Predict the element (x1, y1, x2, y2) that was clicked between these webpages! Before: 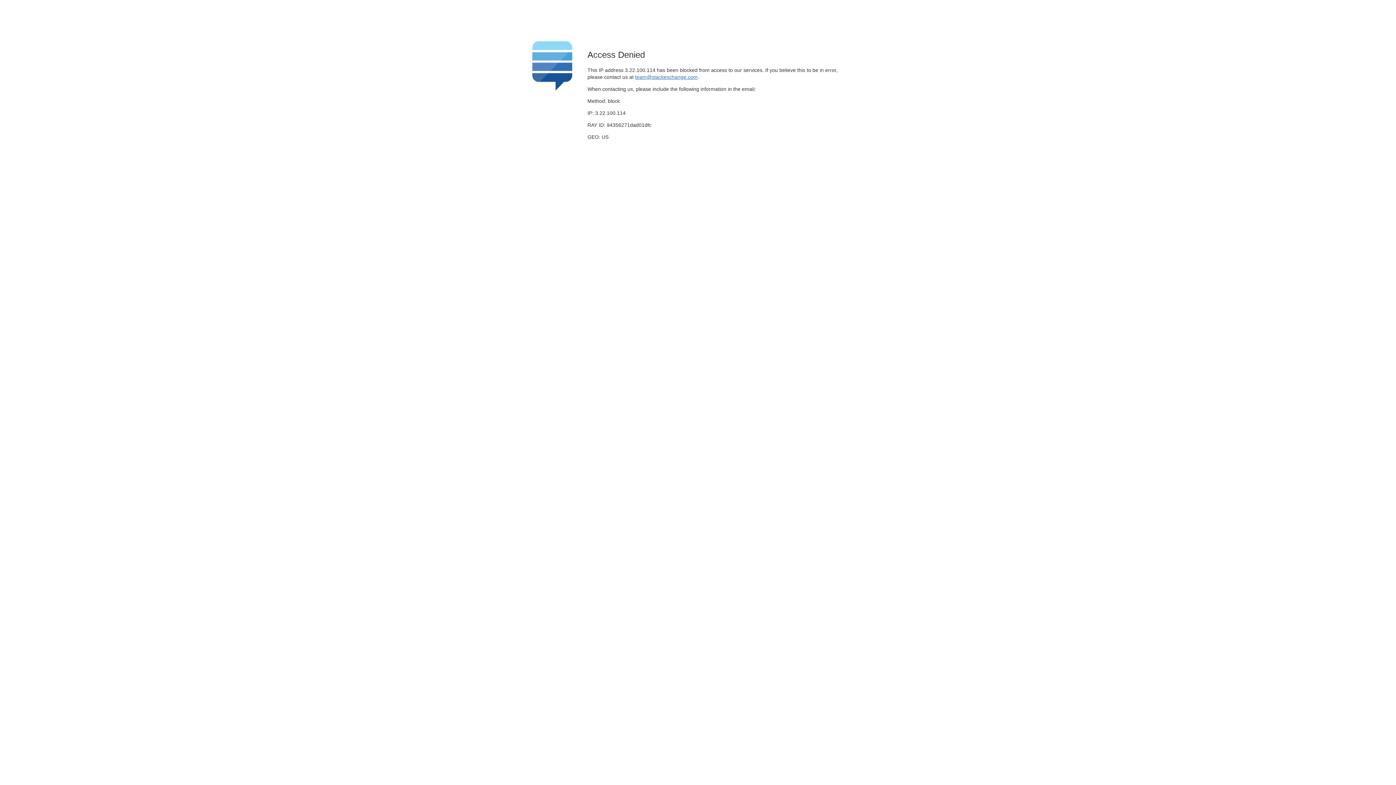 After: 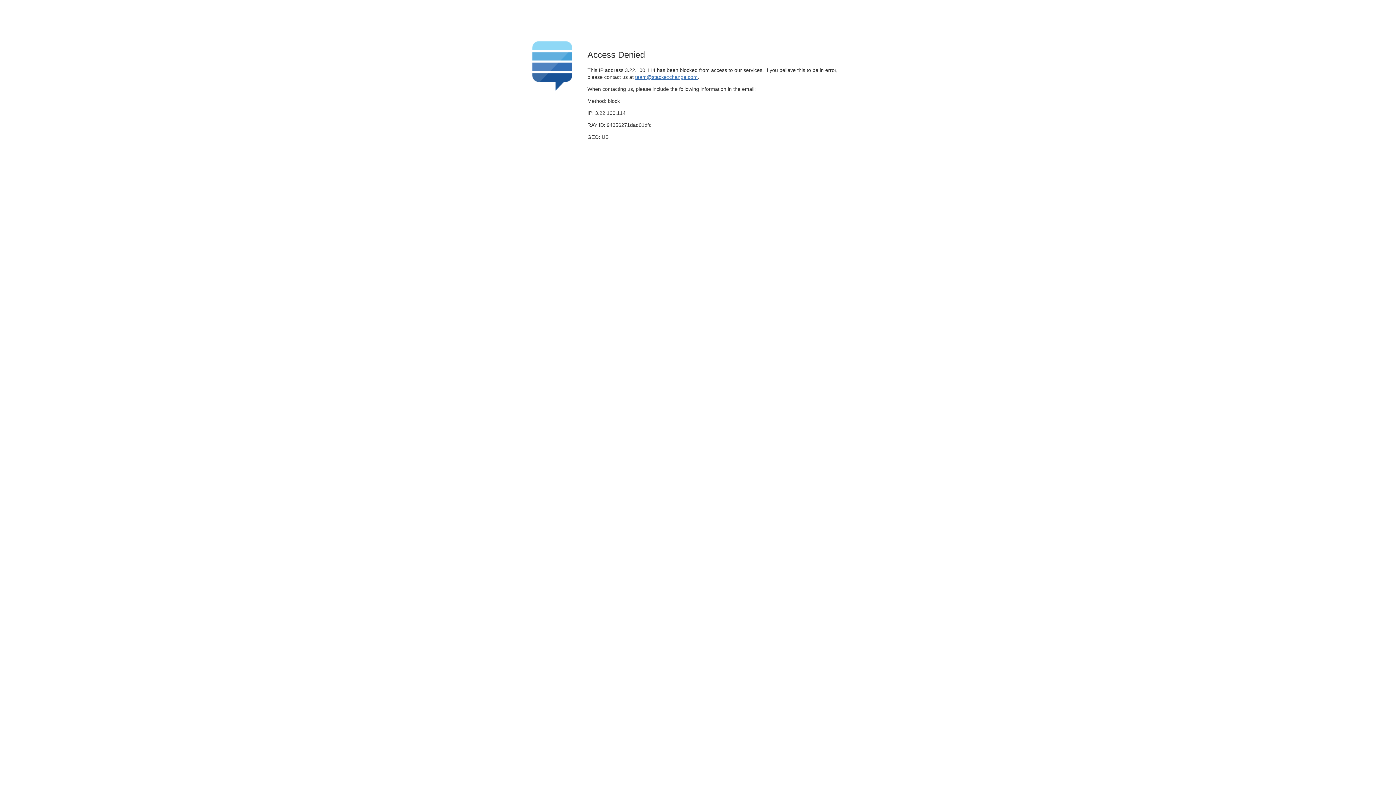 Action: label: team@stackexchange.com bbox: (635, 74, 697, 79)